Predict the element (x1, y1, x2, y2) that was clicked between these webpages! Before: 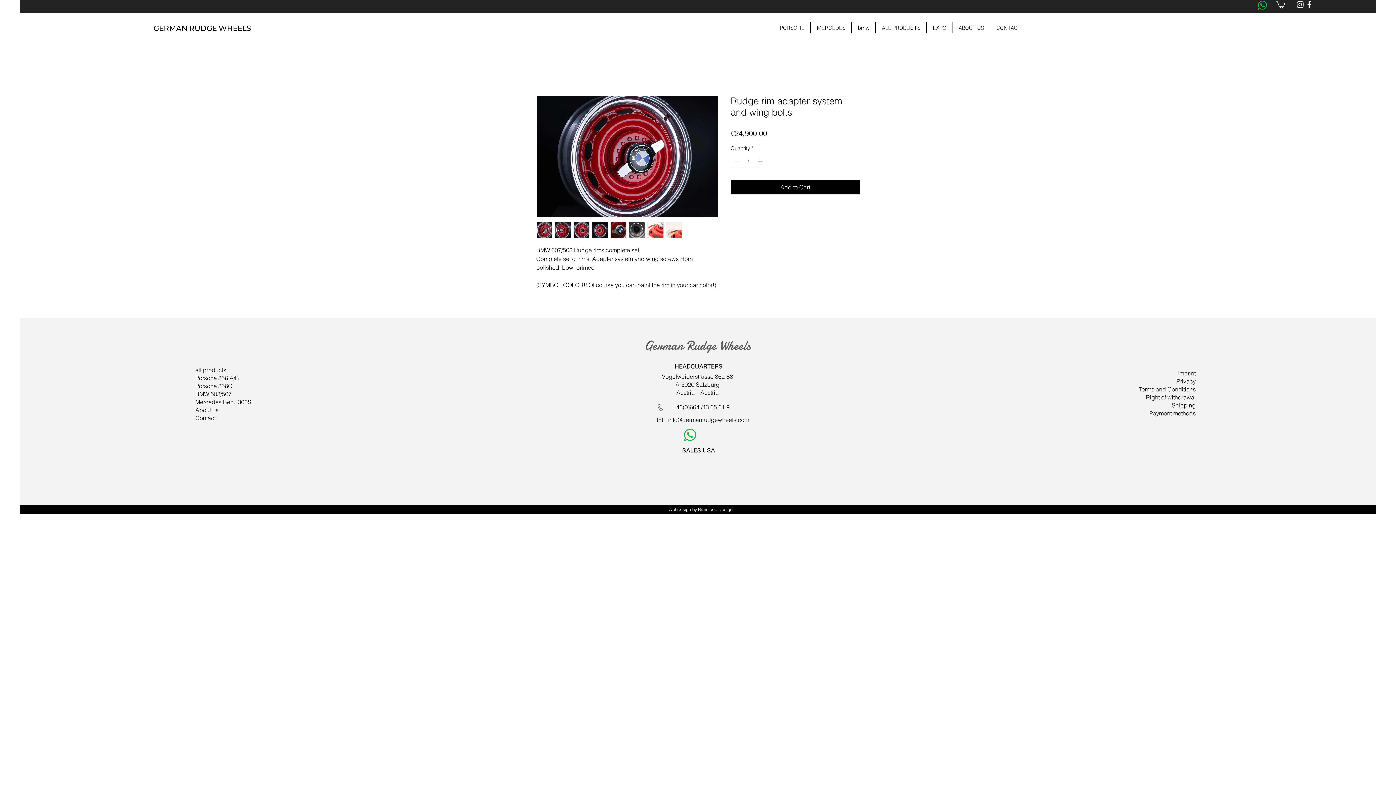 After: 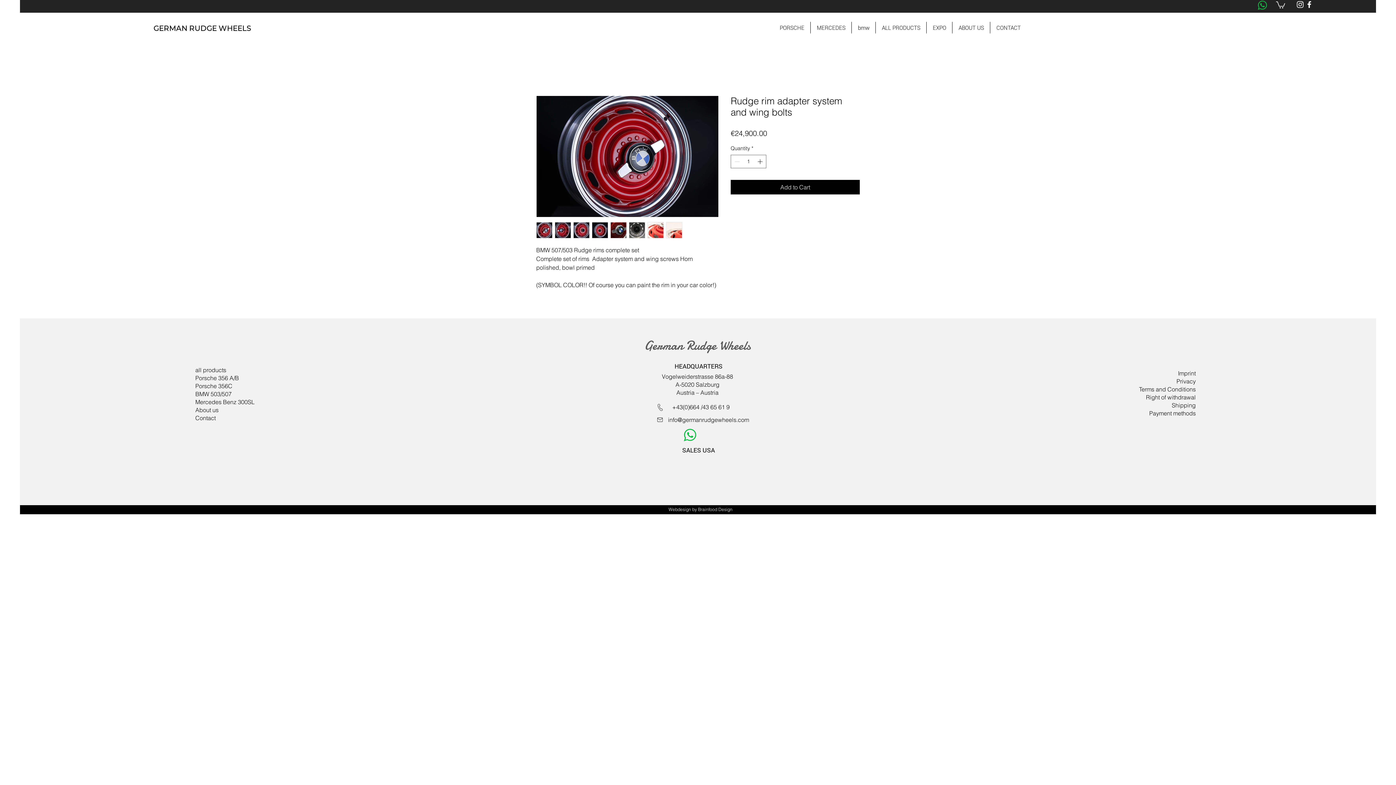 Action: bbox: (672, 403, 729, 411) label: +43(0)664 /43 65 61 9